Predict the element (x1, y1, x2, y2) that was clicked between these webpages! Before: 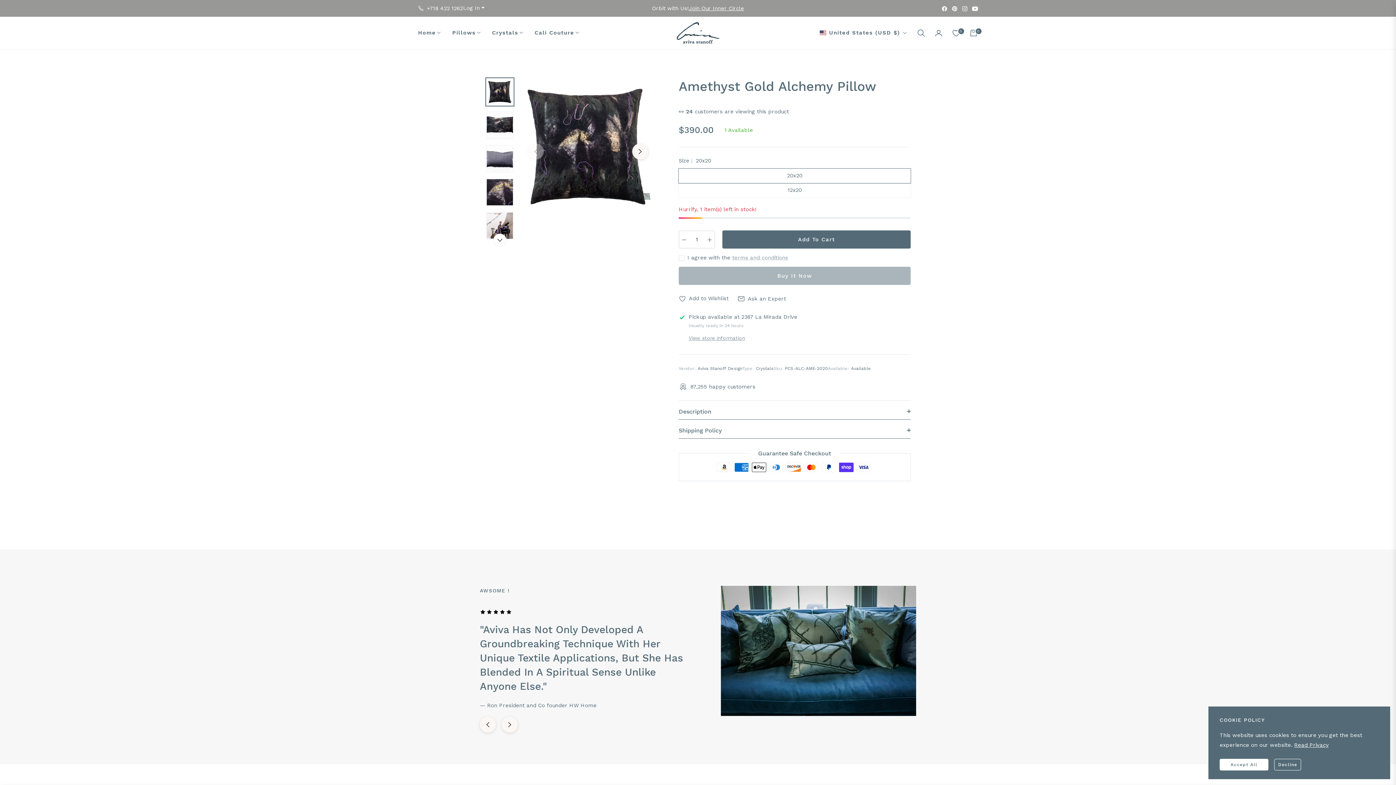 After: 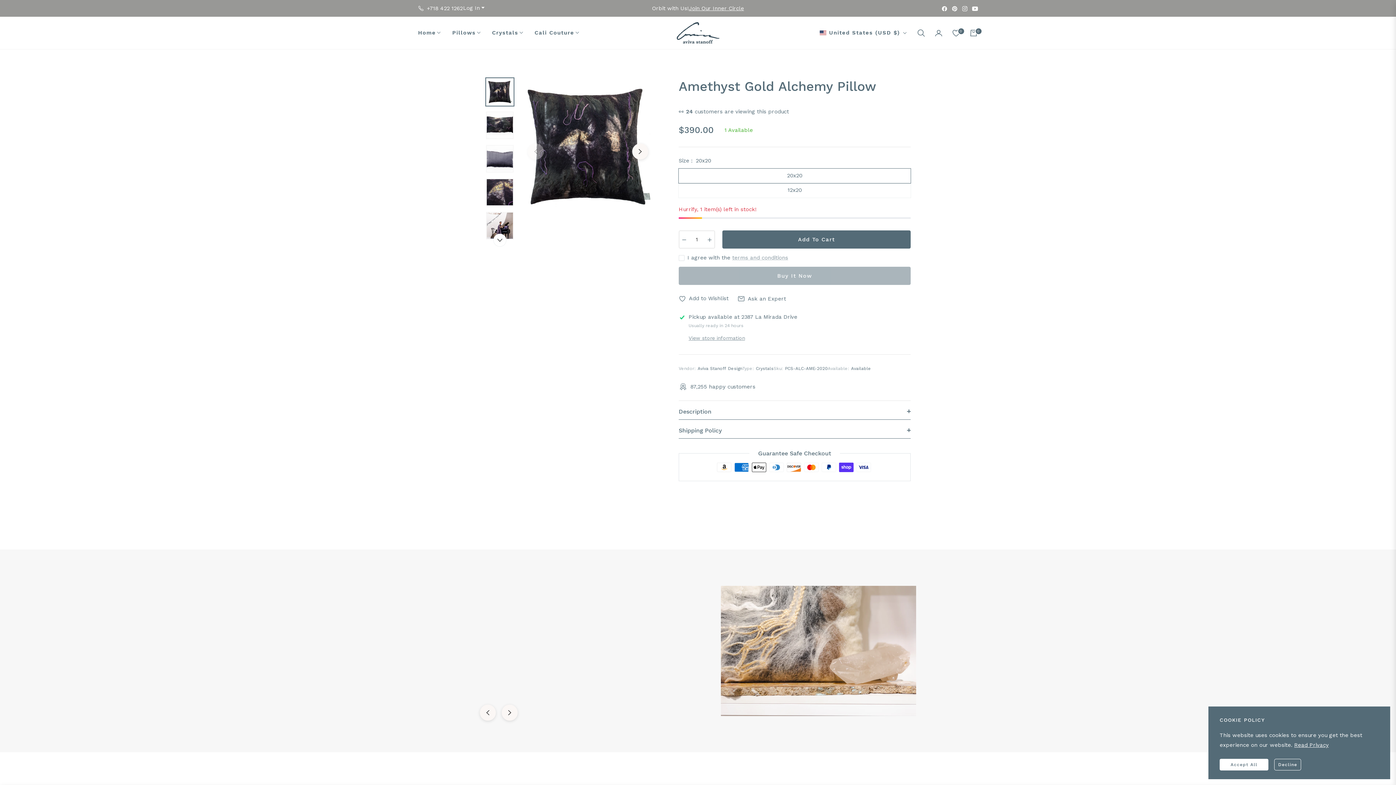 Action: bbox: (480, 717, 496, 733) label: Previous